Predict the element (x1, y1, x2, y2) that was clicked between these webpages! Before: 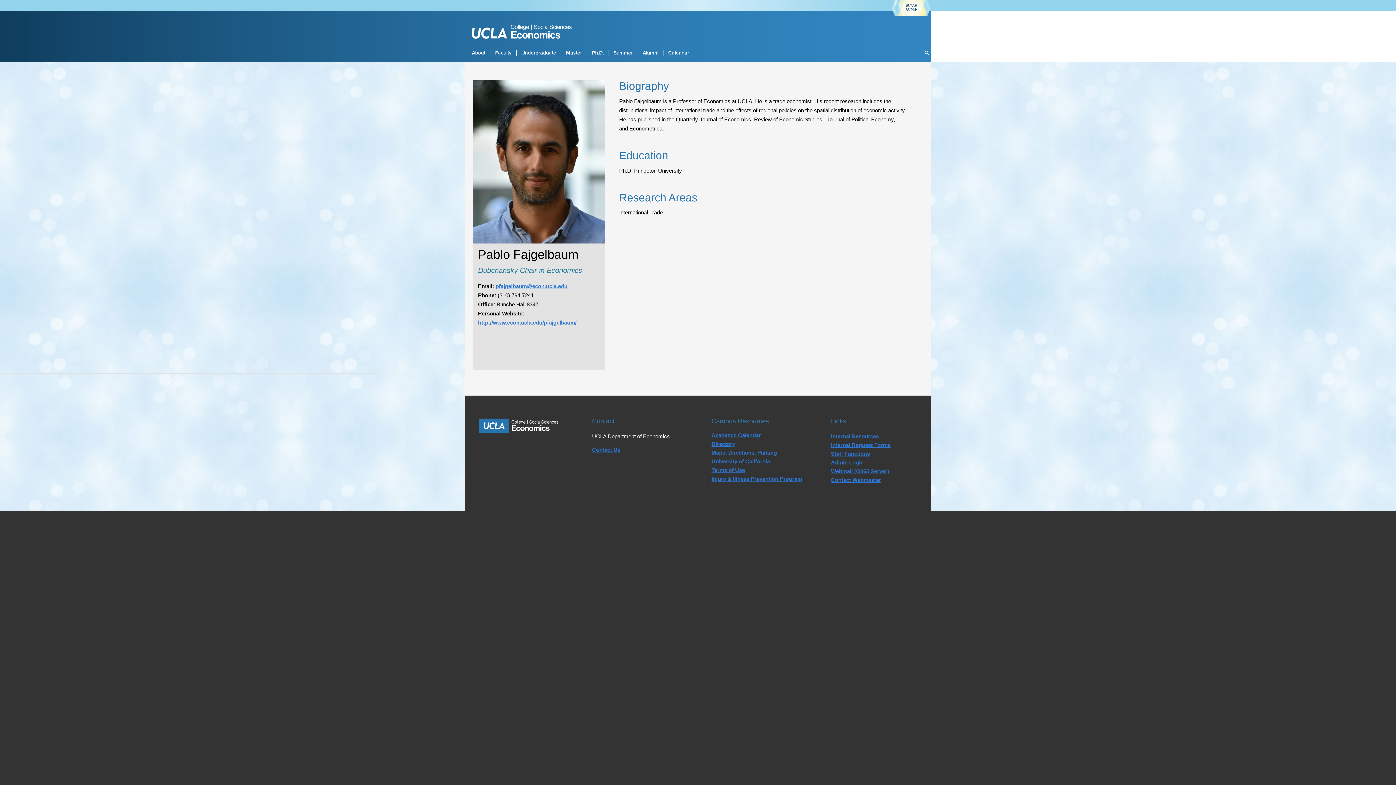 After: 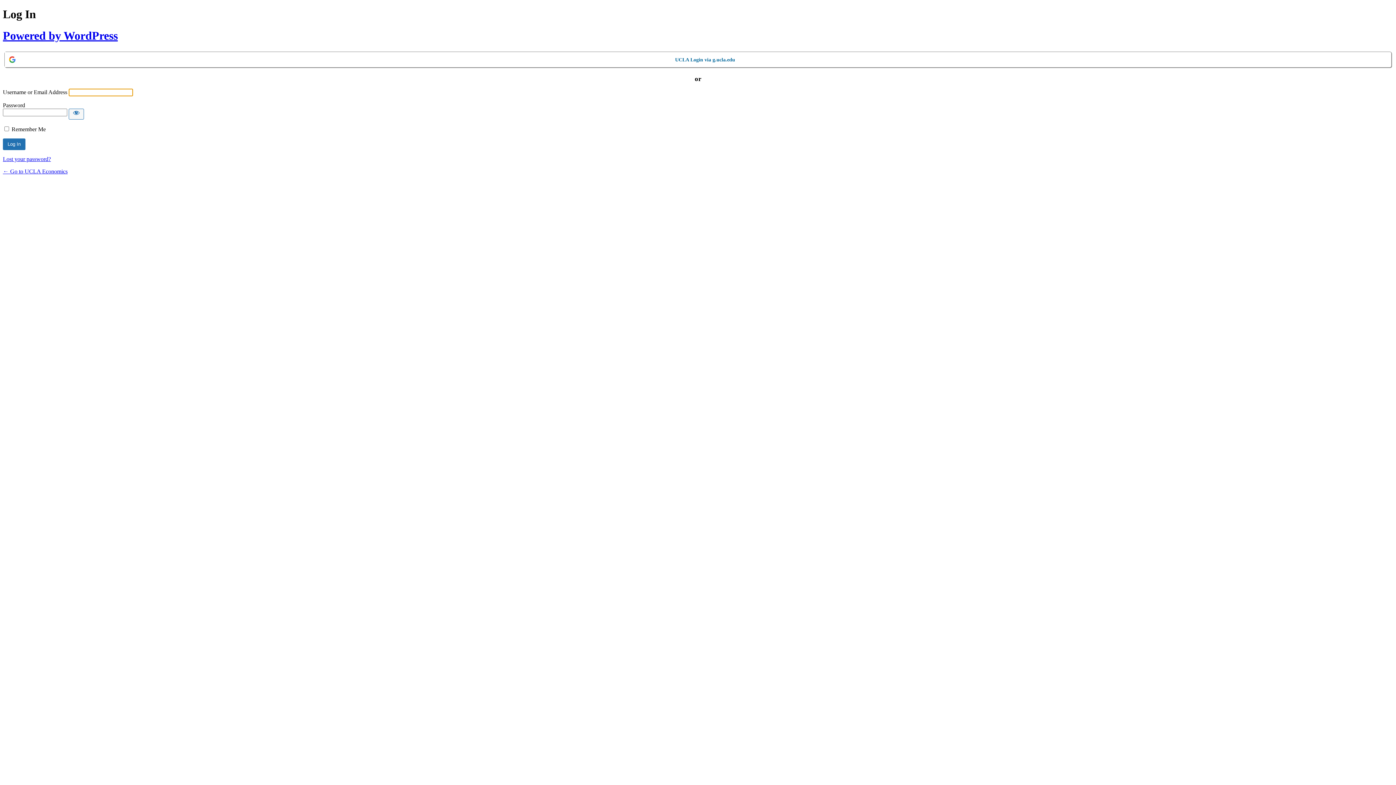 Action: bbox: (831, 459, 863, 465) label: Admin Login